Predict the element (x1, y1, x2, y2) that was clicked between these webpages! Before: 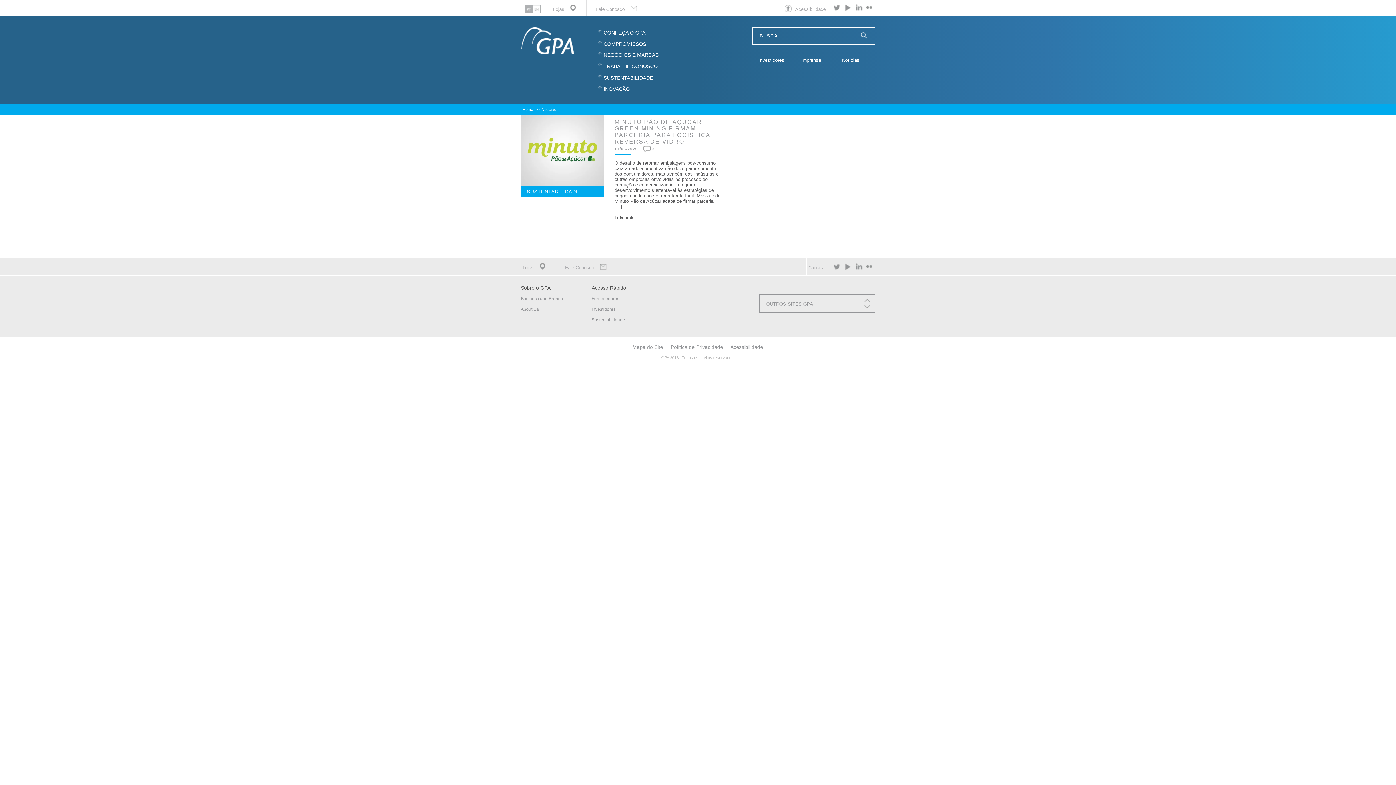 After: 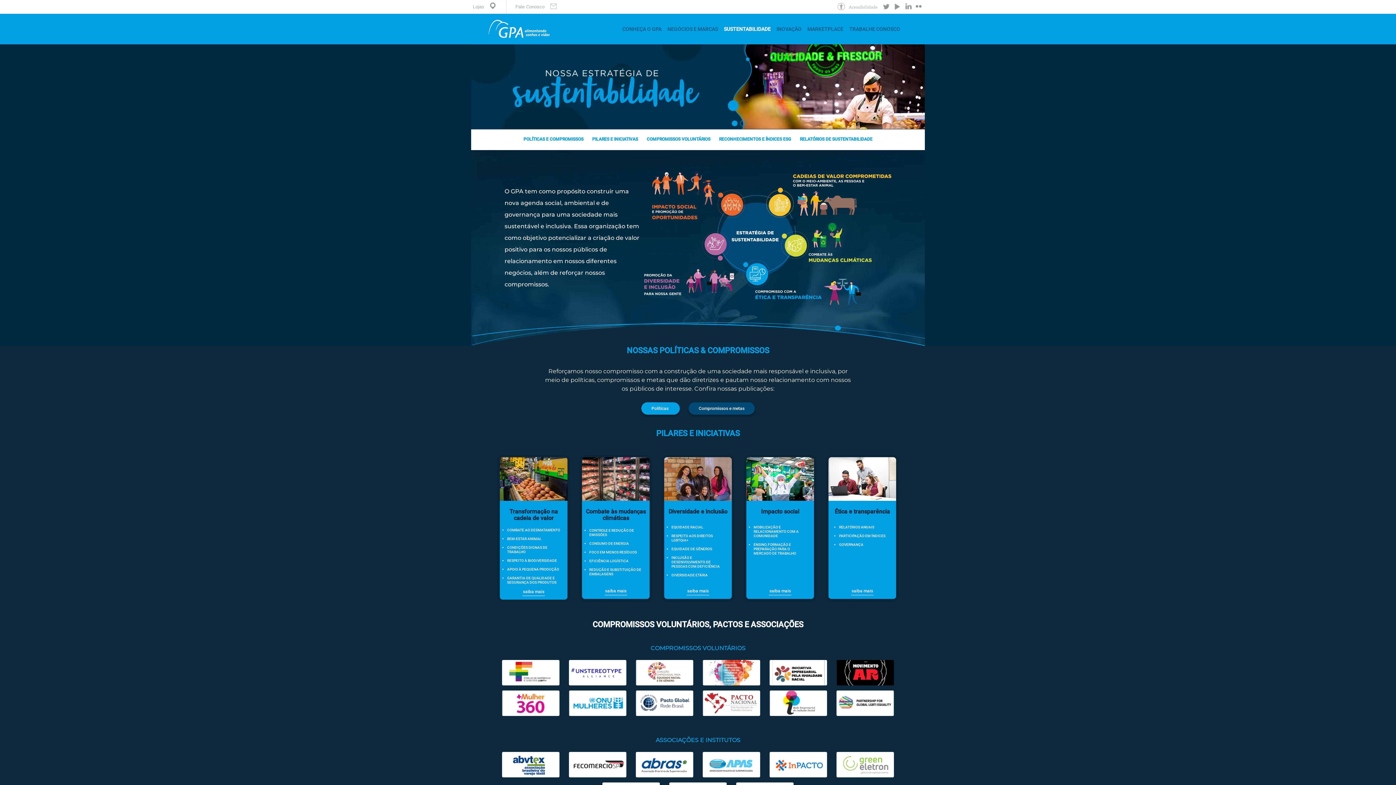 Action: bbox: (597, 74, 661, 80) label: SUSTENTABILIDADE